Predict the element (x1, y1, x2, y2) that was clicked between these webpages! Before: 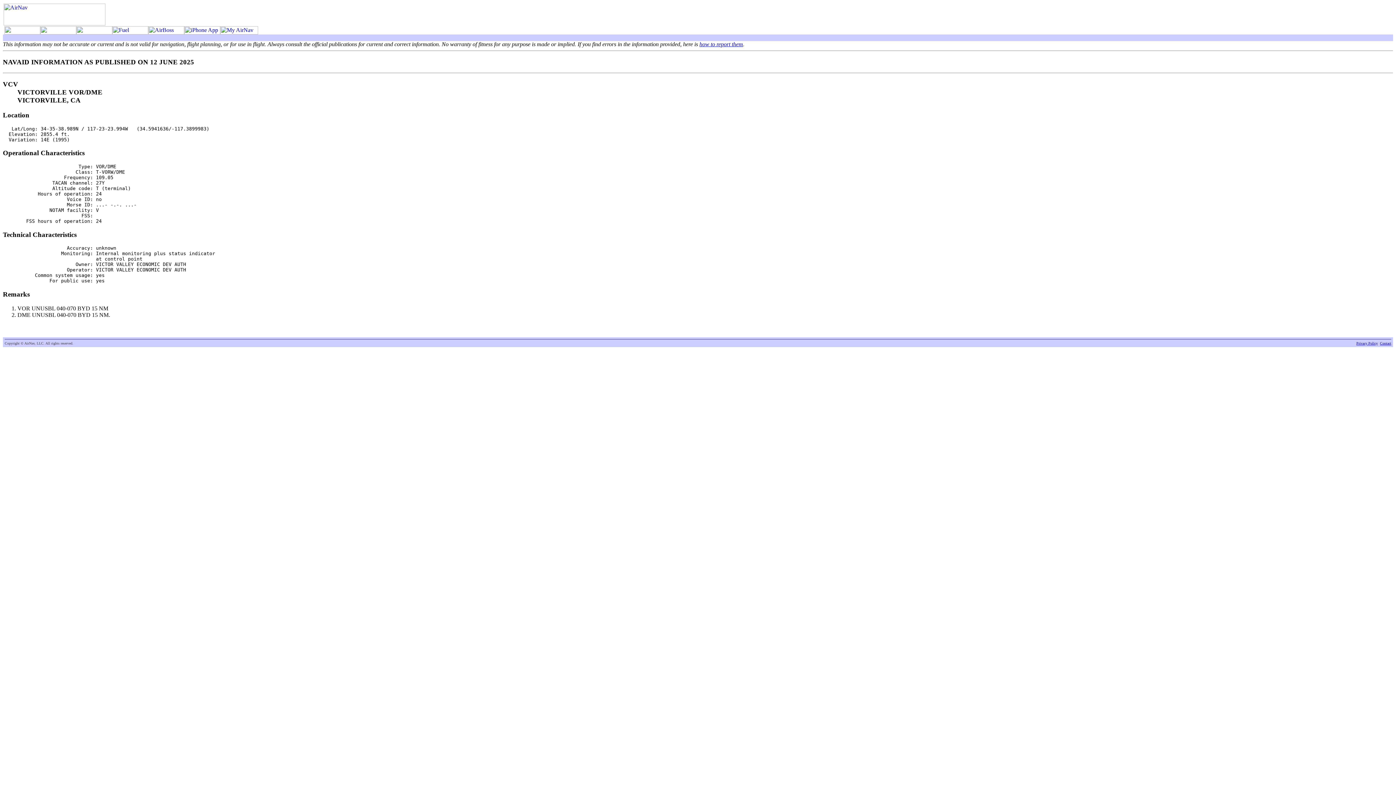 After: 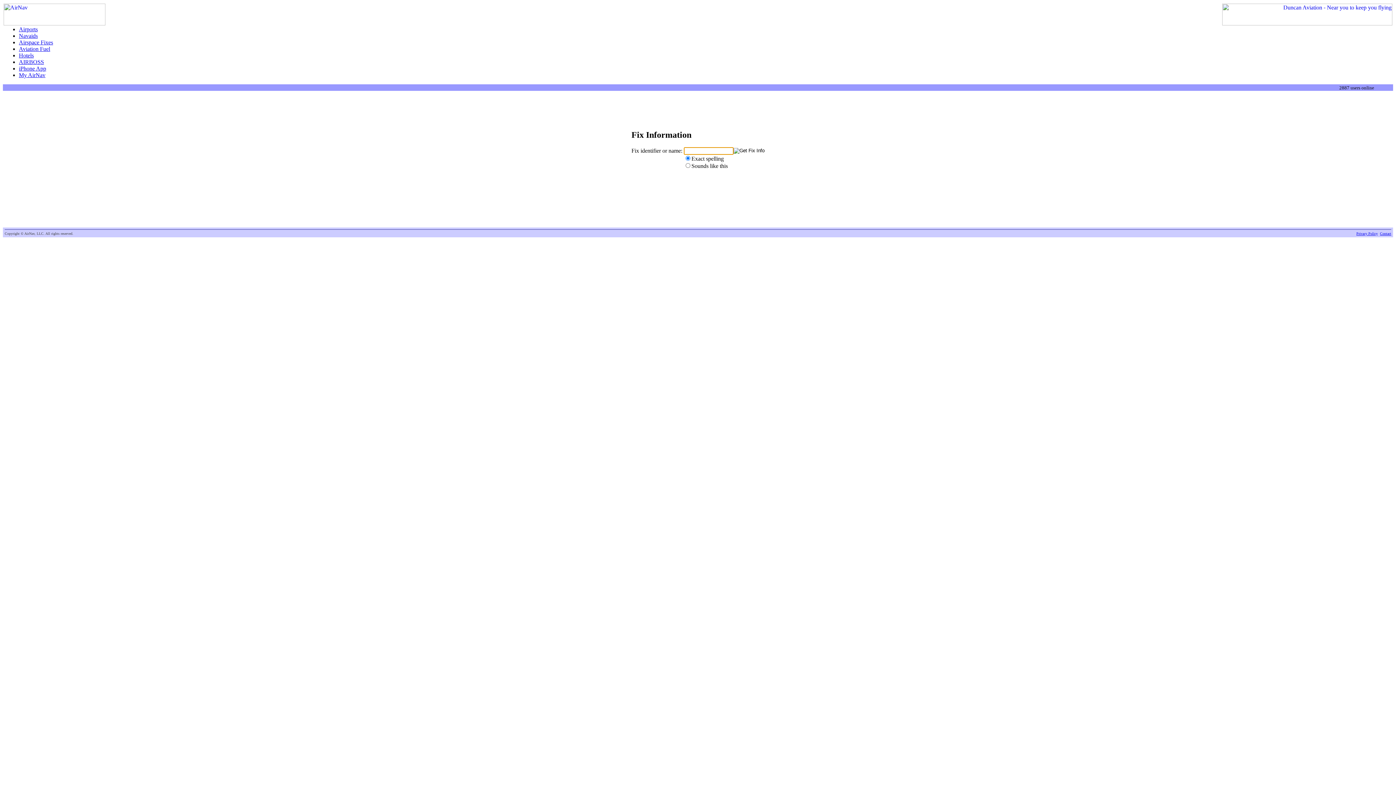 Action: bbox: (76, 29, 112, 35)